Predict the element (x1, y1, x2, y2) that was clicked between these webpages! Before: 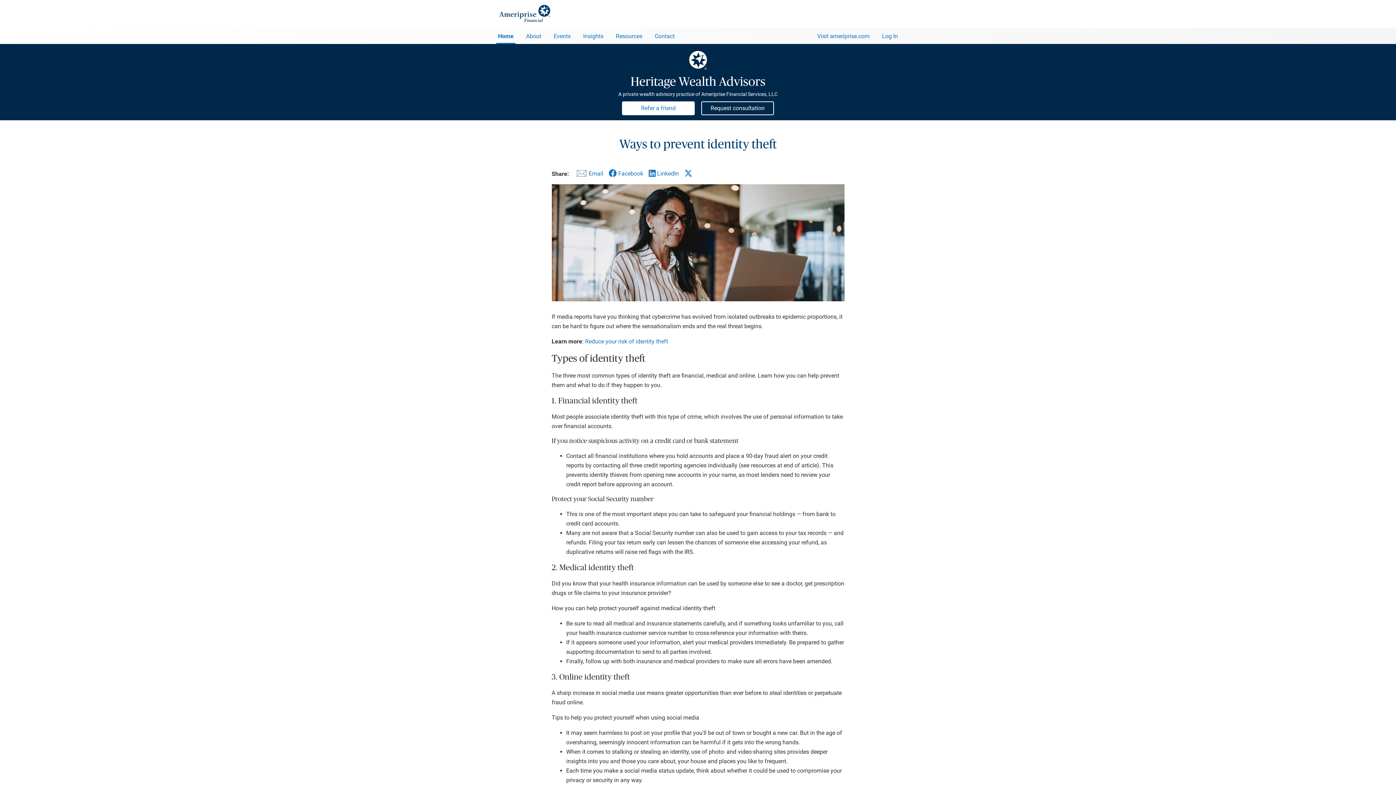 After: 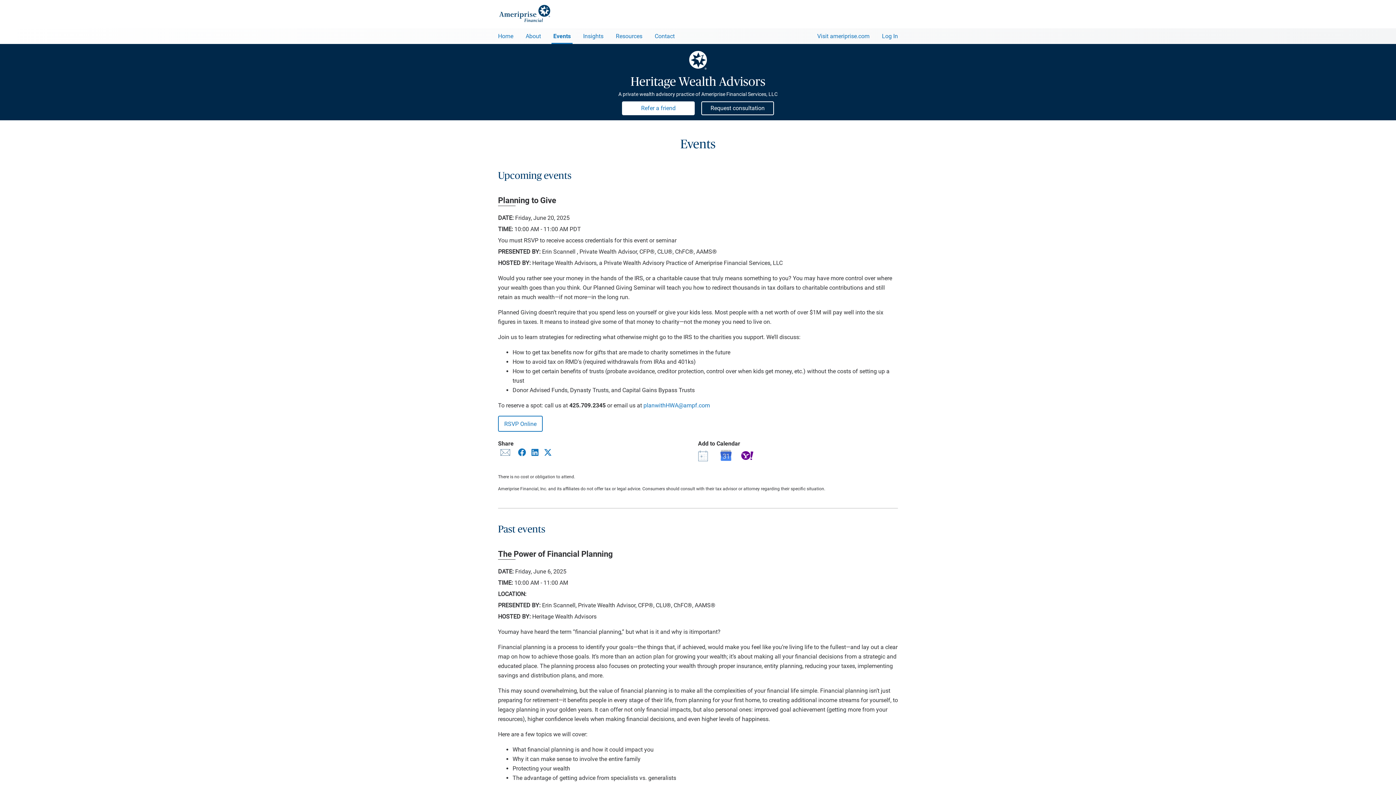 Action: label: Events bbox: (552, 28, 572, 42)